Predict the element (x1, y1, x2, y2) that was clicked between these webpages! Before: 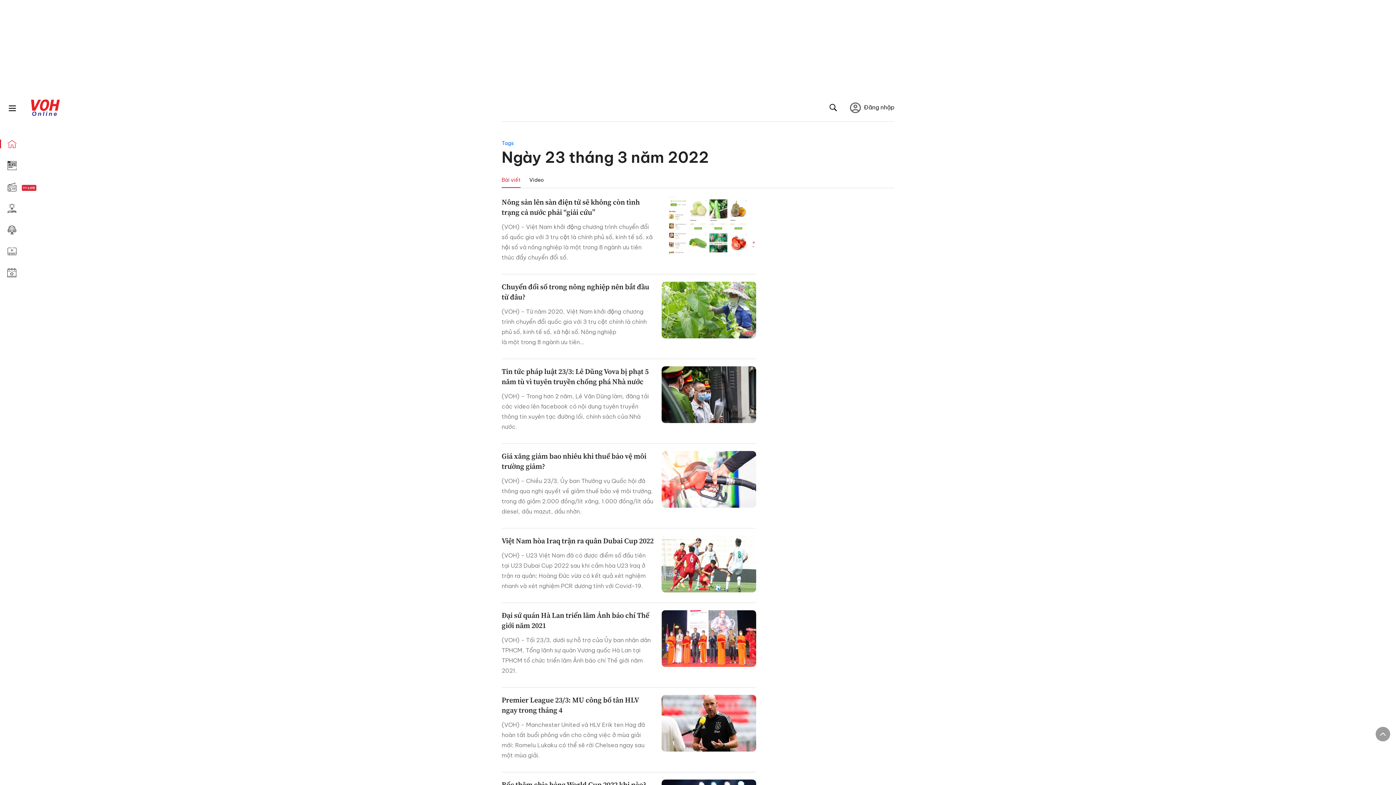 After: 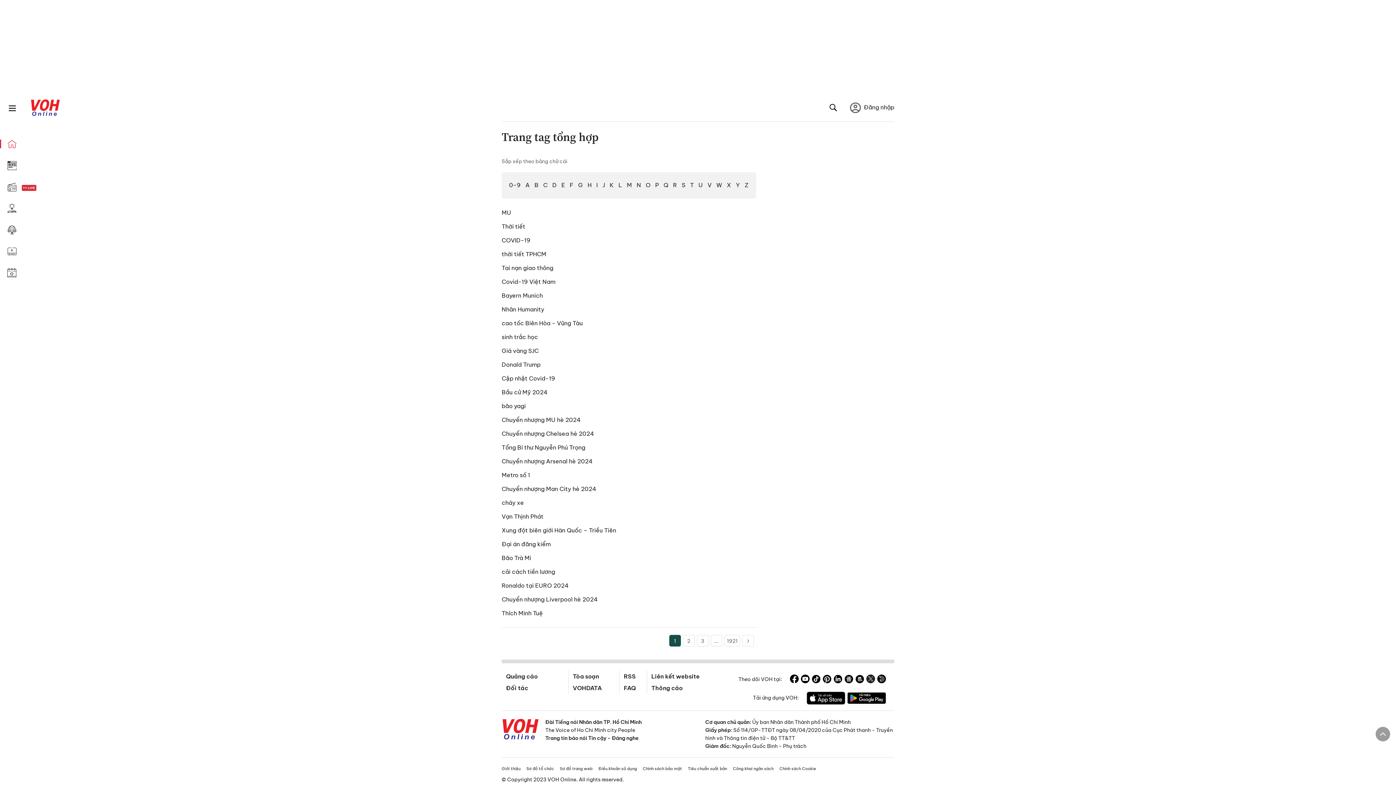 Action: label: Tags bbox: (501, 140, 513, 146)